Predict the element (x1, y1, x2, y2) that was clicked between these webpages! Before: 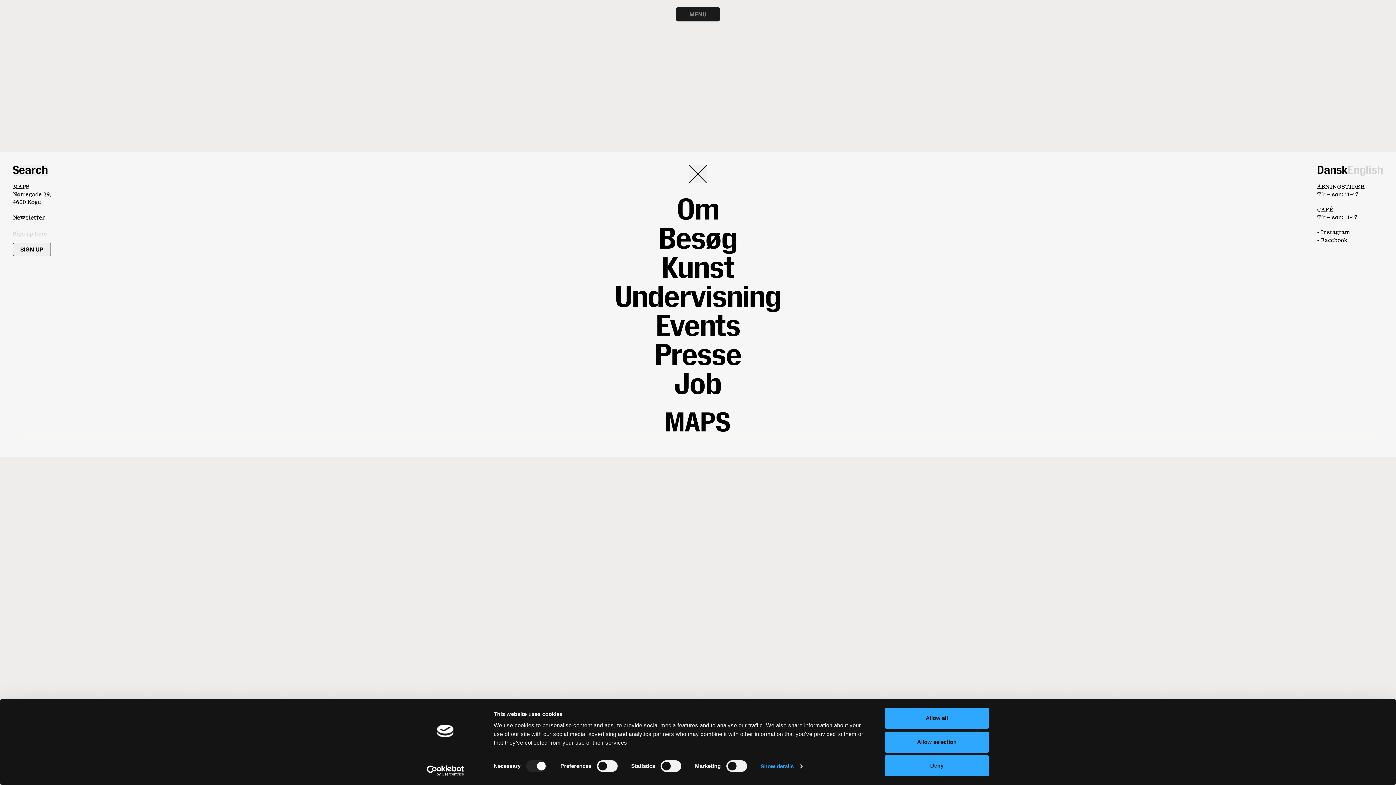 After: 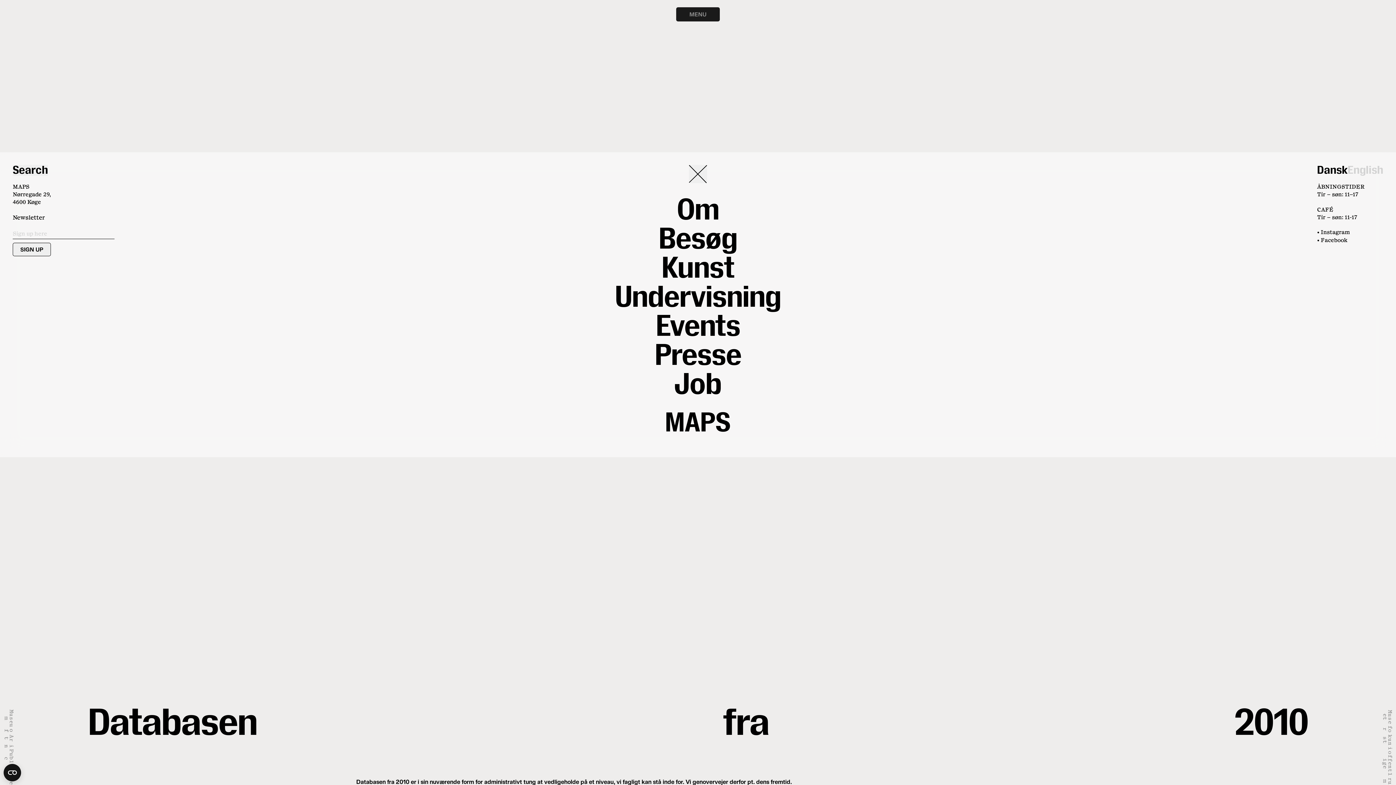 Action: bbox: (885, 755, 989, 776) label: Deny